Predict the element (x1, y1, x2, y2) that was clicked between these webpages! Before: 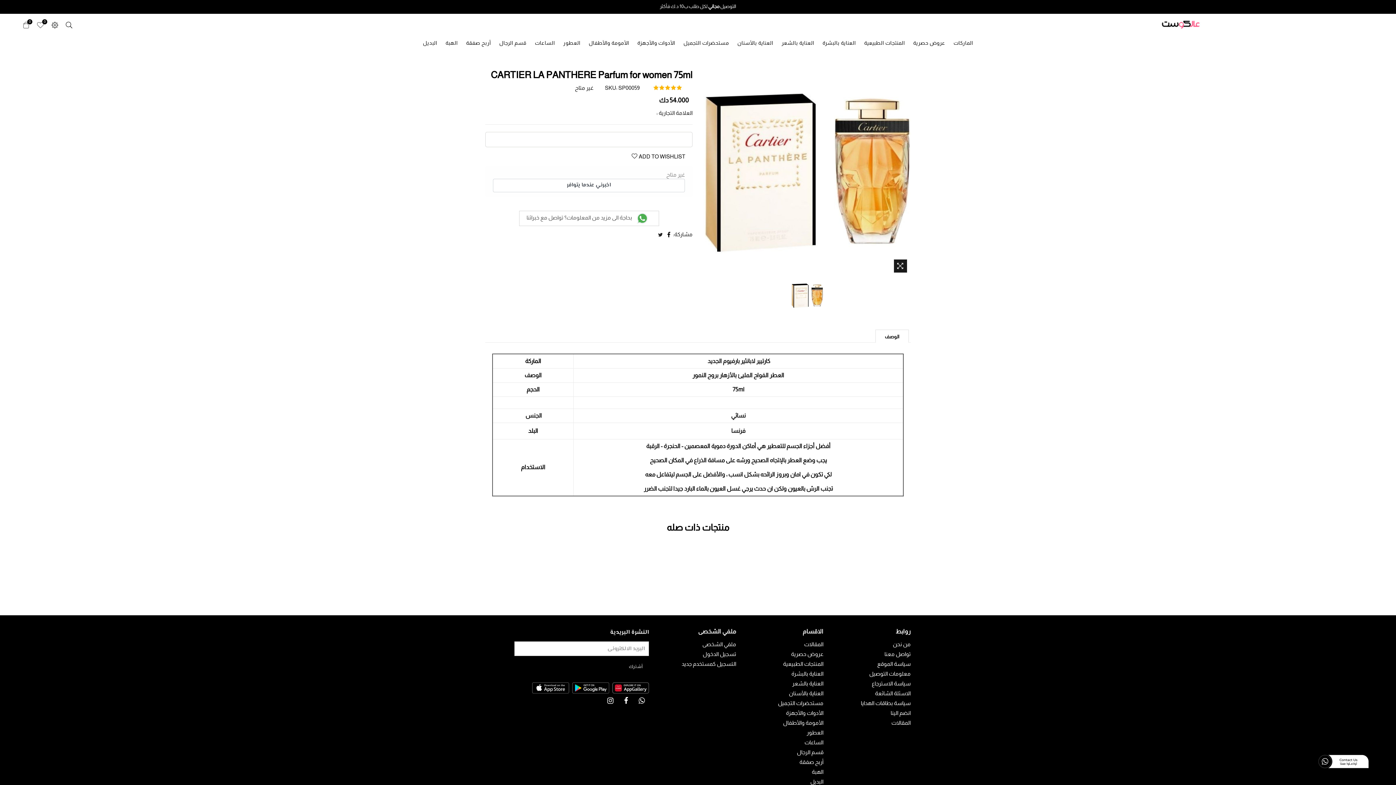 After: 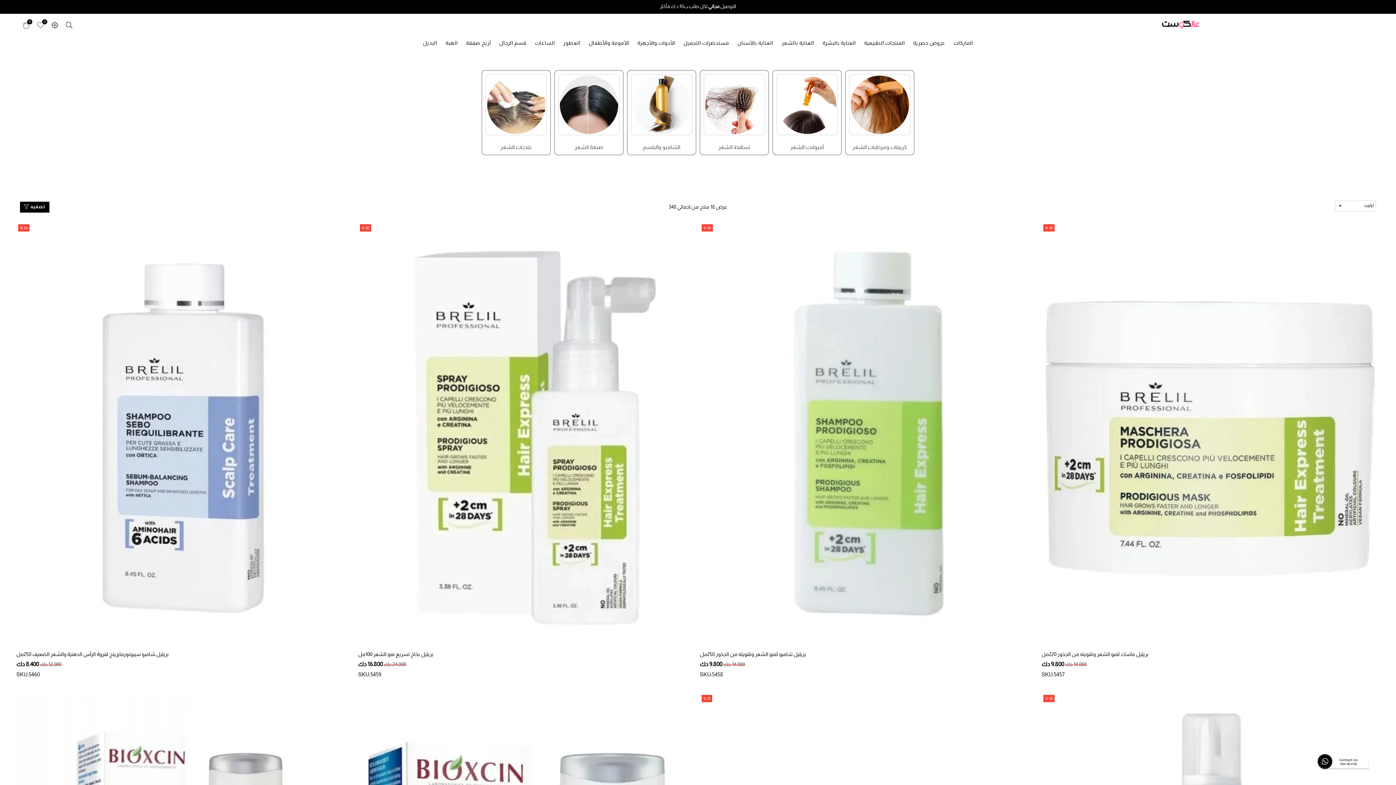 Action: label: العناية بالشعر bbox: (792, 680, 823, 686)